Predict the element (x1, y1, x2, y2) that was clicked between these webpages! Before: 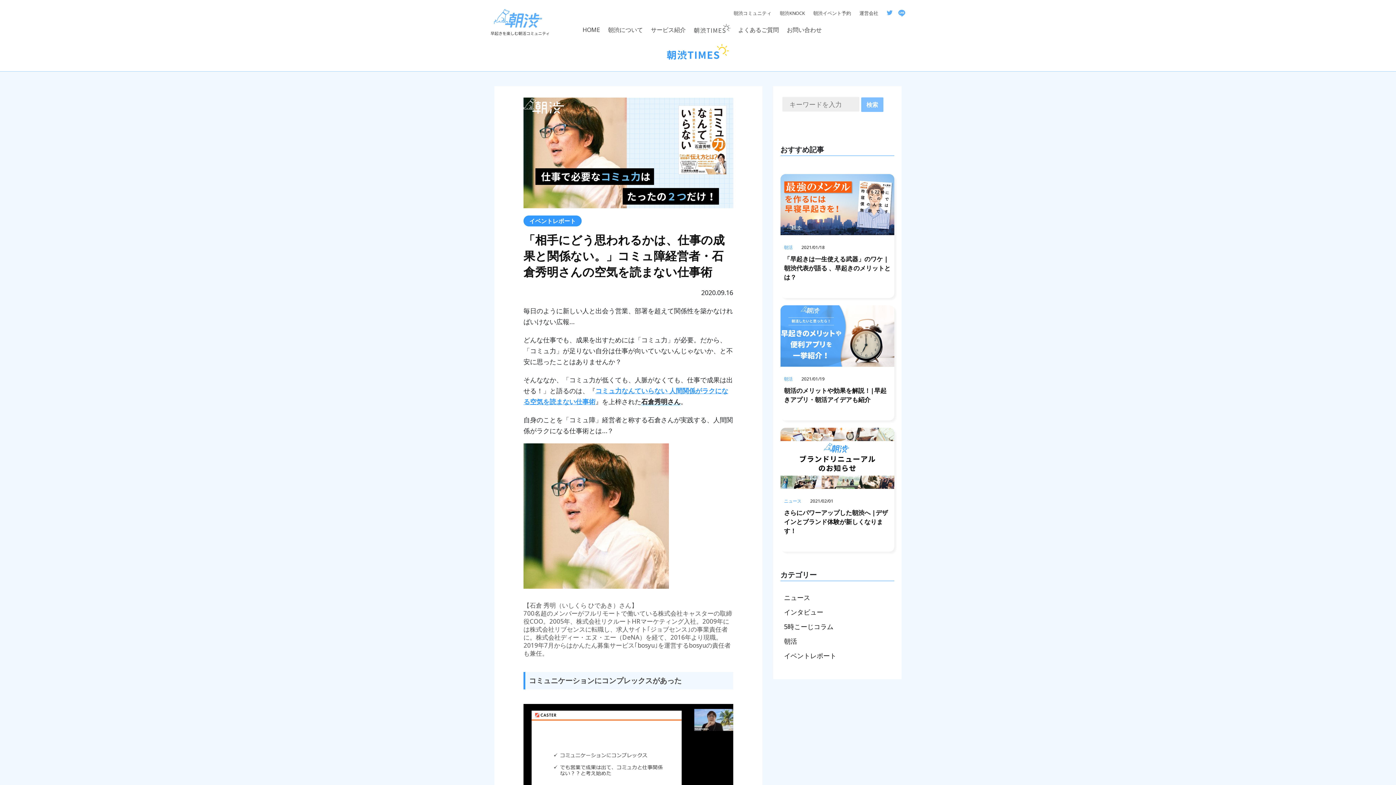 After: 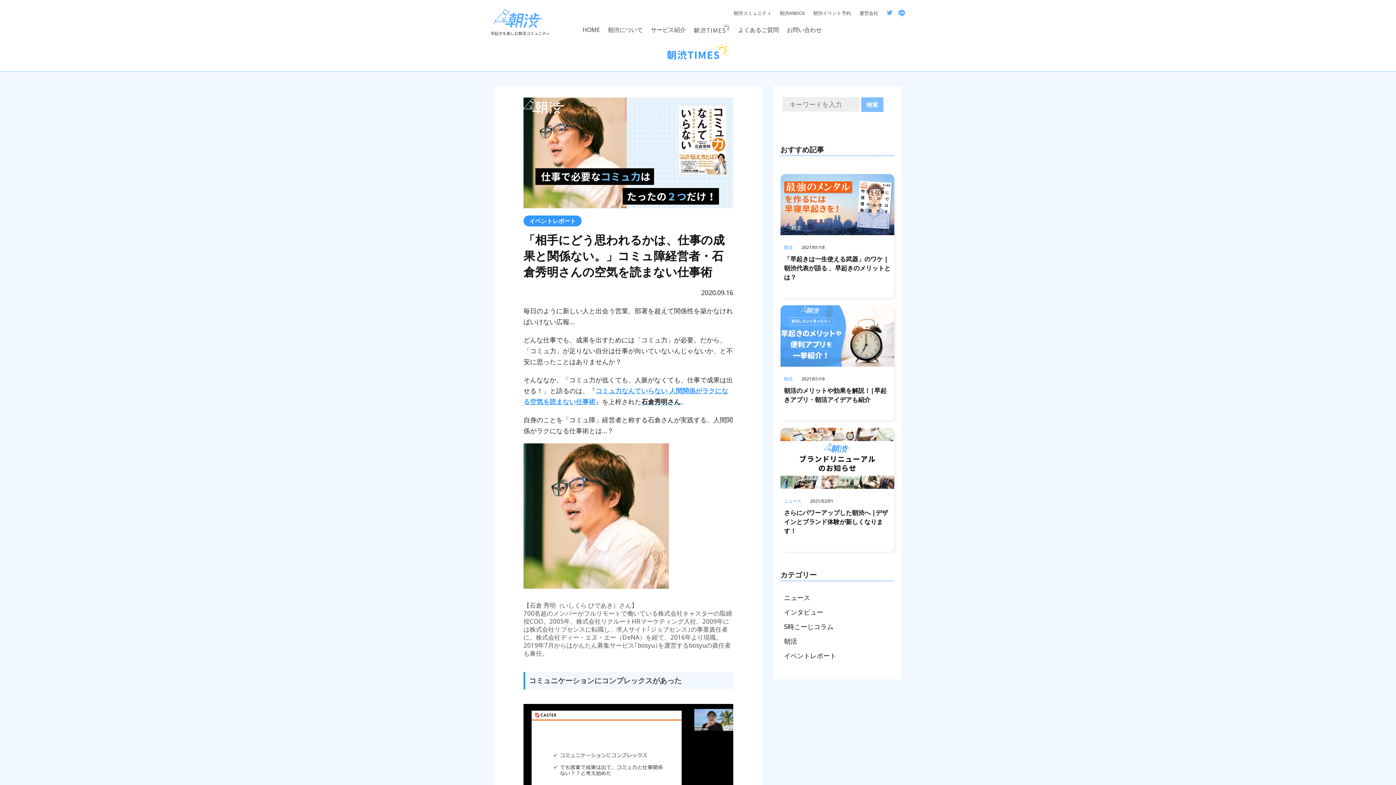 Action: label: 「相手にどう思われるかは、仕事の成果と関係ない。」コミュ障経営者・石倉秀明さんの空気を読まない仕事術 bbox: (523, 232, 724, 279)